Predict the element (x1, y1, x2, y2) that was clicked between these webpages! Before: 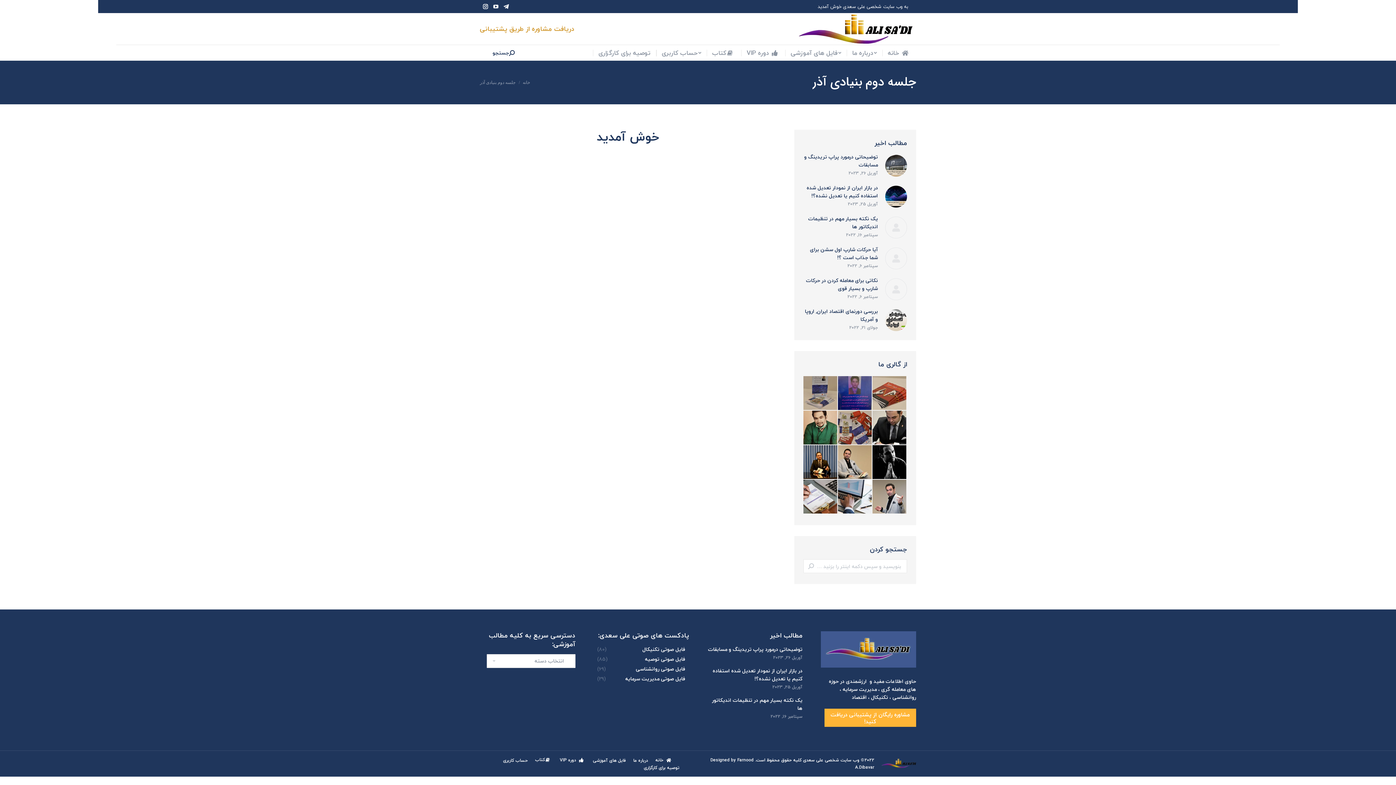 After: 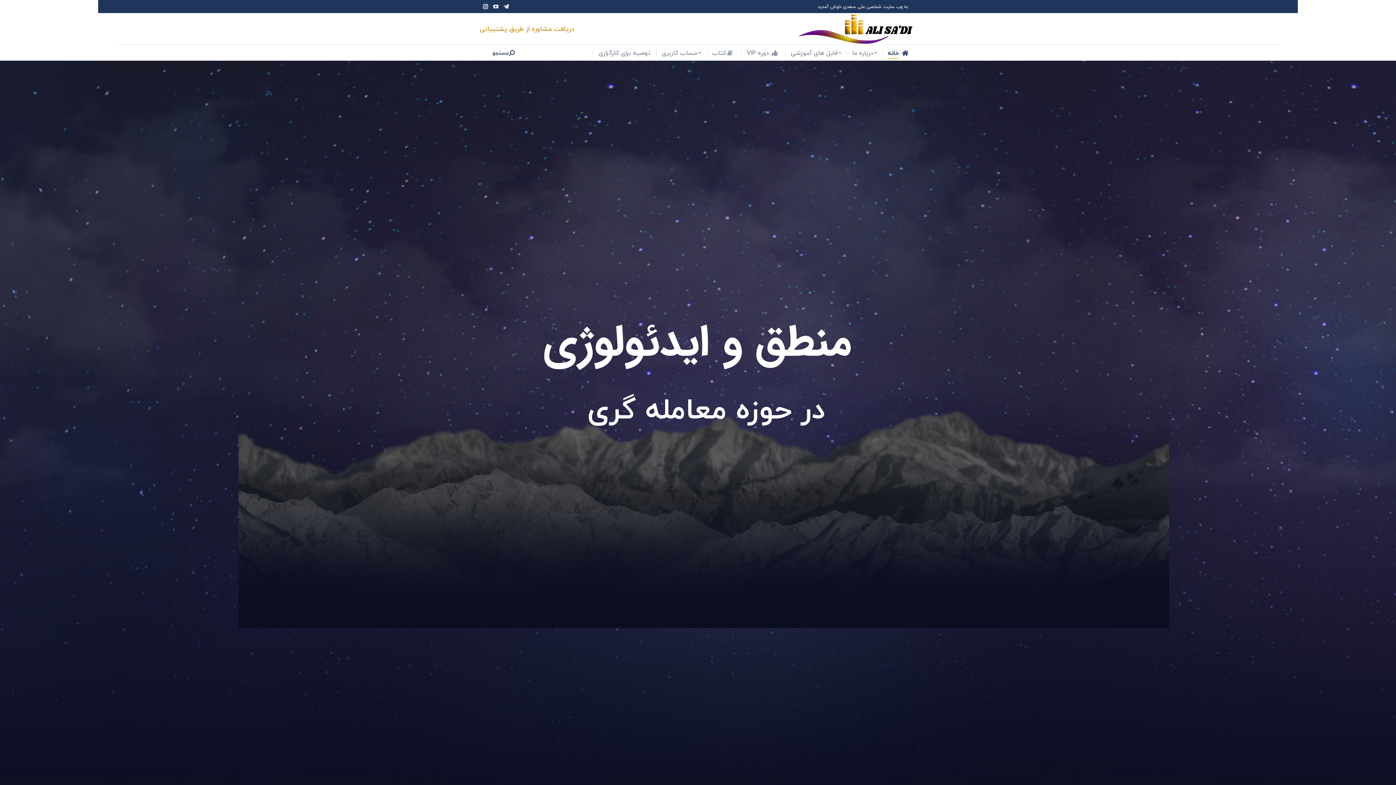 Action: bbox: (673, 13, 916, 44)